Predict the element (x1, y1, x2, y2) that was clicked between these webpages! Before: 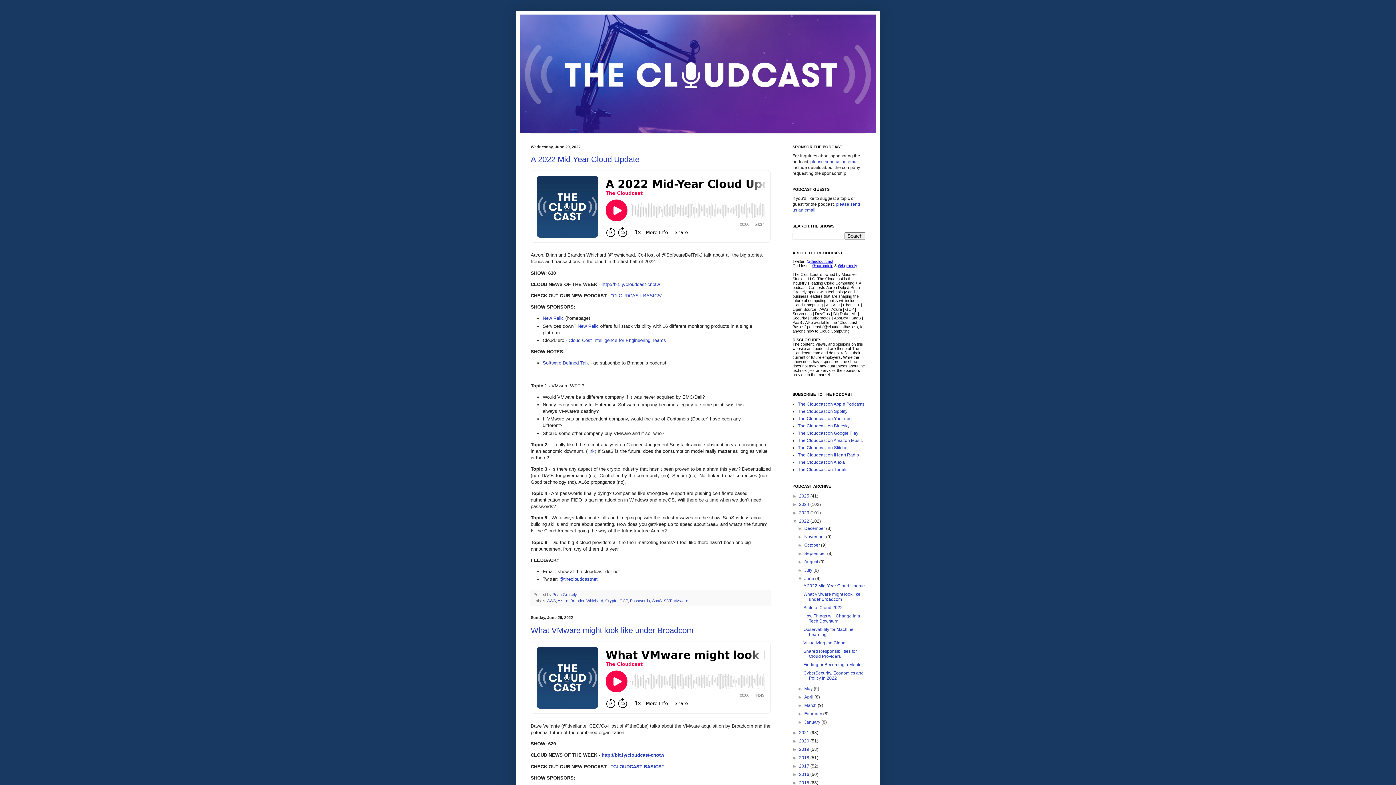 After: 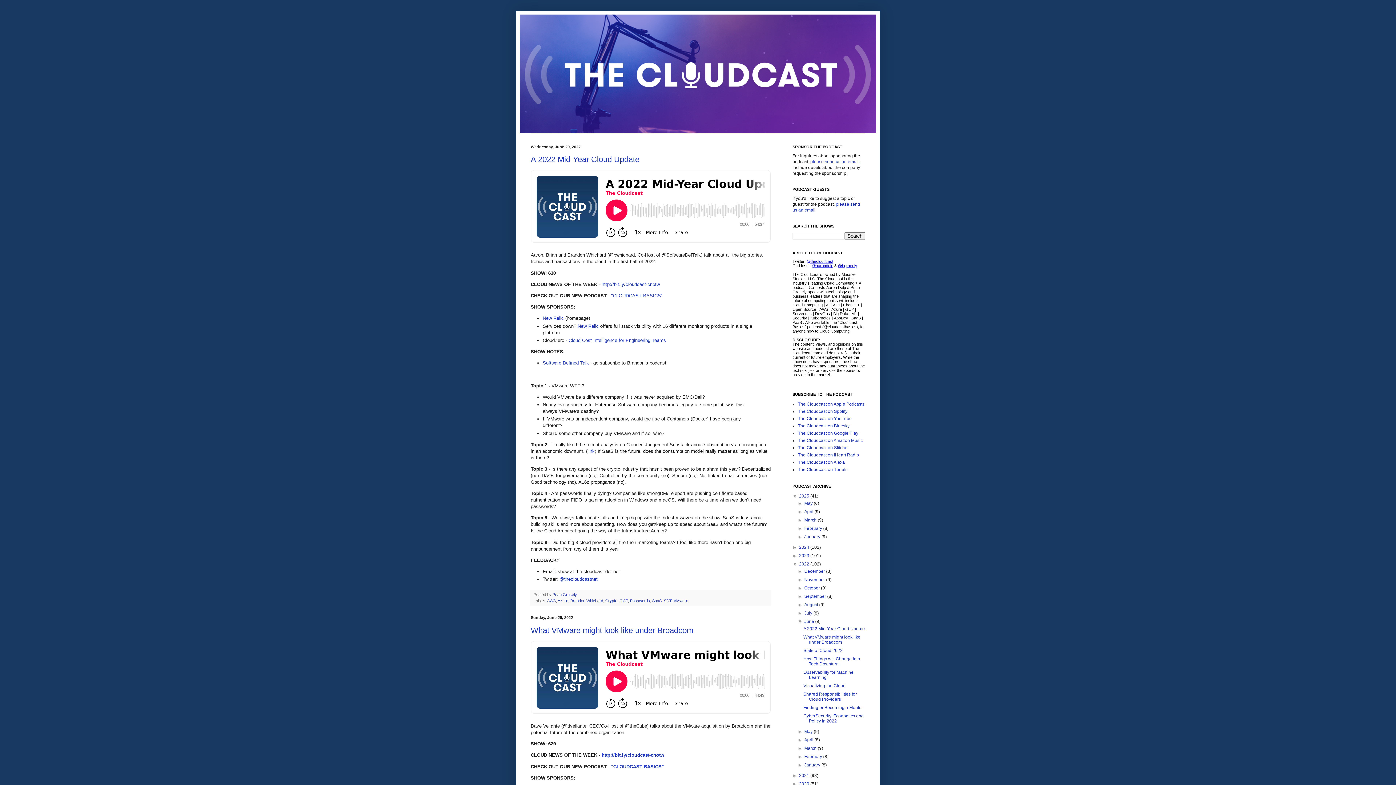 Action: bbox: (792, 493, 799, 498) label: ►  